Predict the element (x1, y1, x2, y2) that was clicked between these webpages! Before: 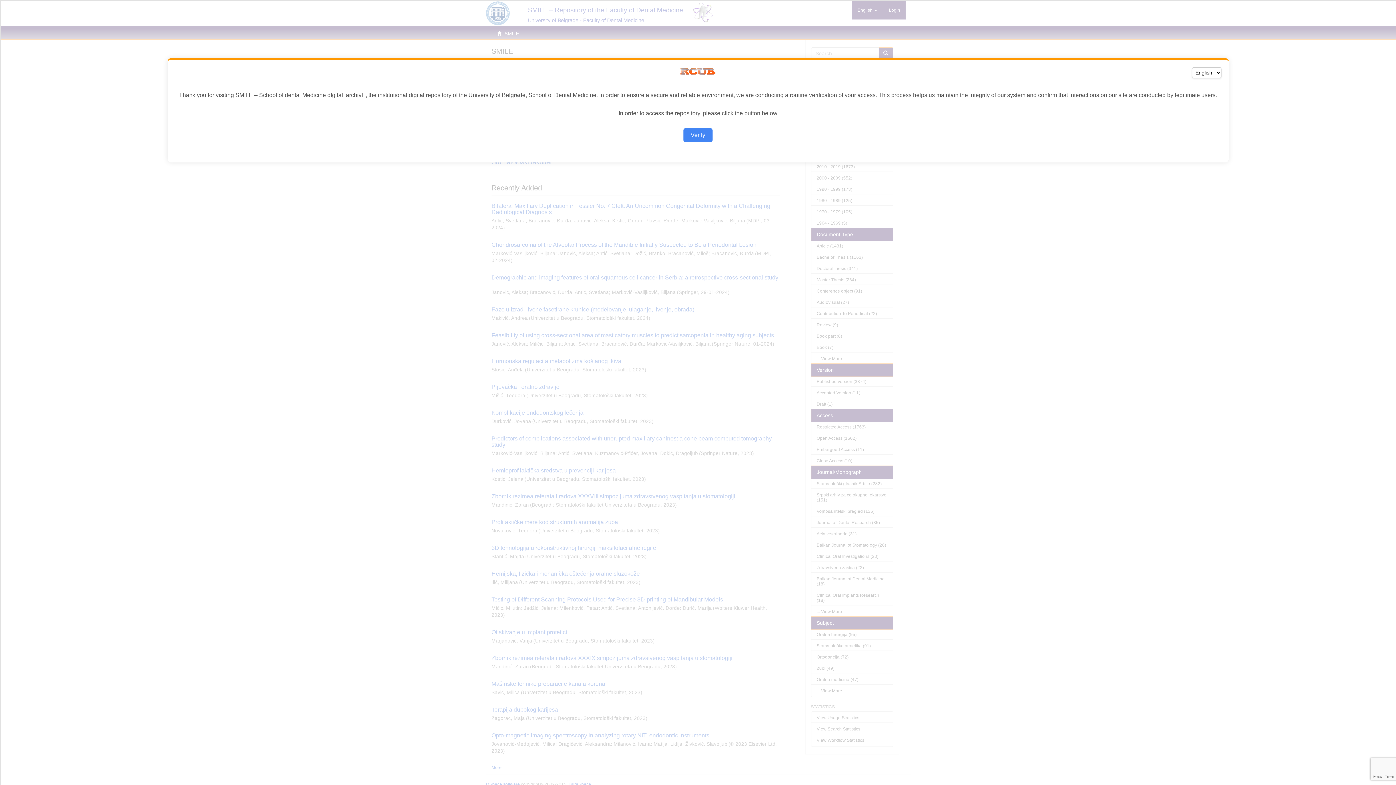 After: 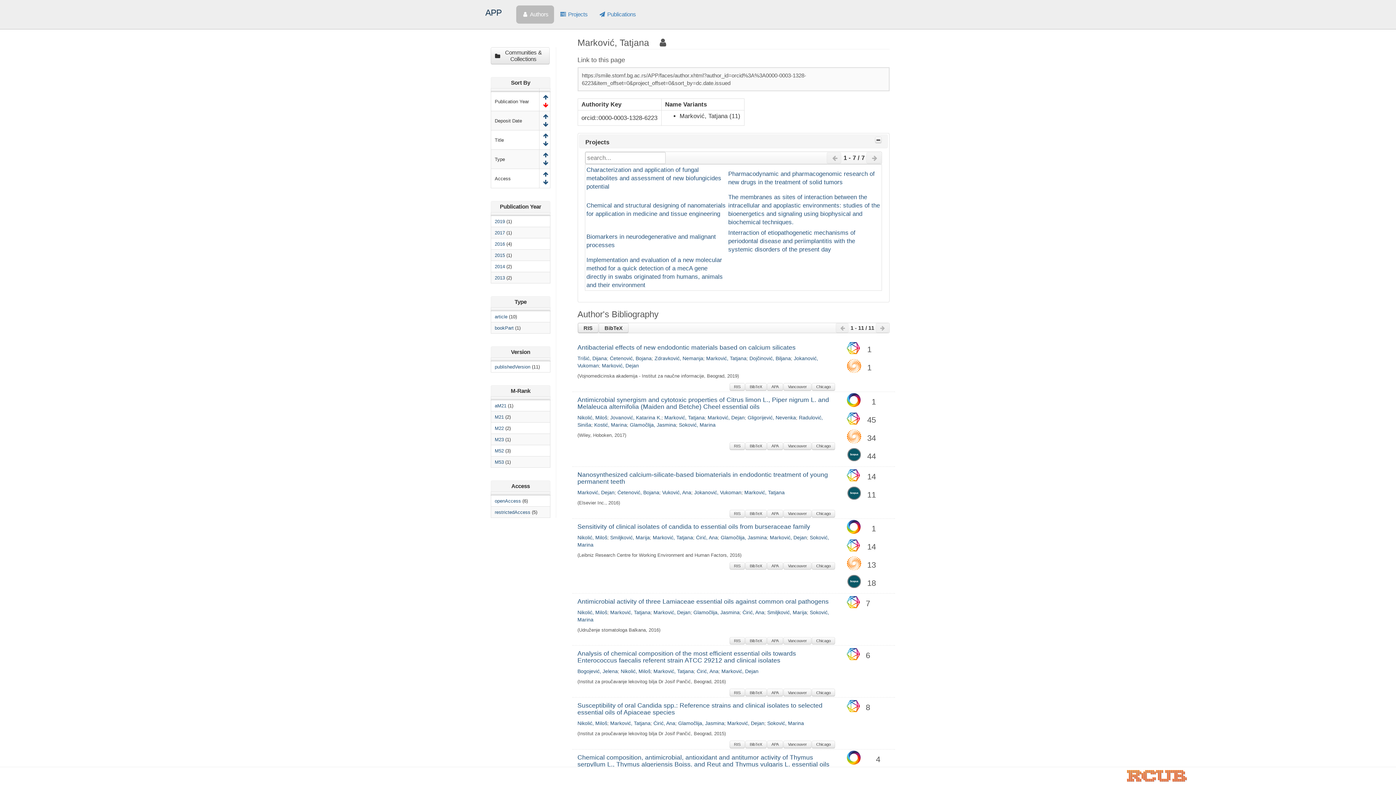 Action: label: Verify bbox: (683, 128, 712, 142)